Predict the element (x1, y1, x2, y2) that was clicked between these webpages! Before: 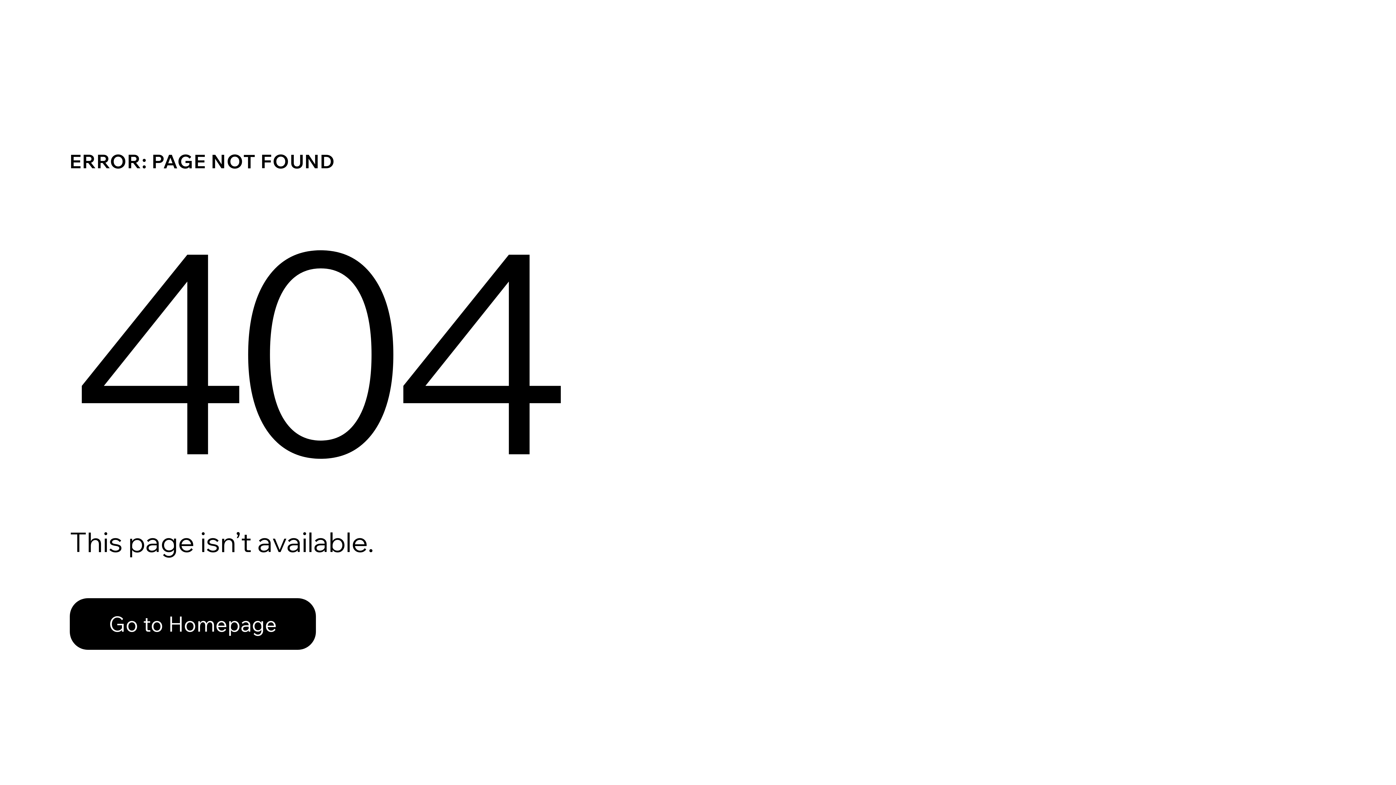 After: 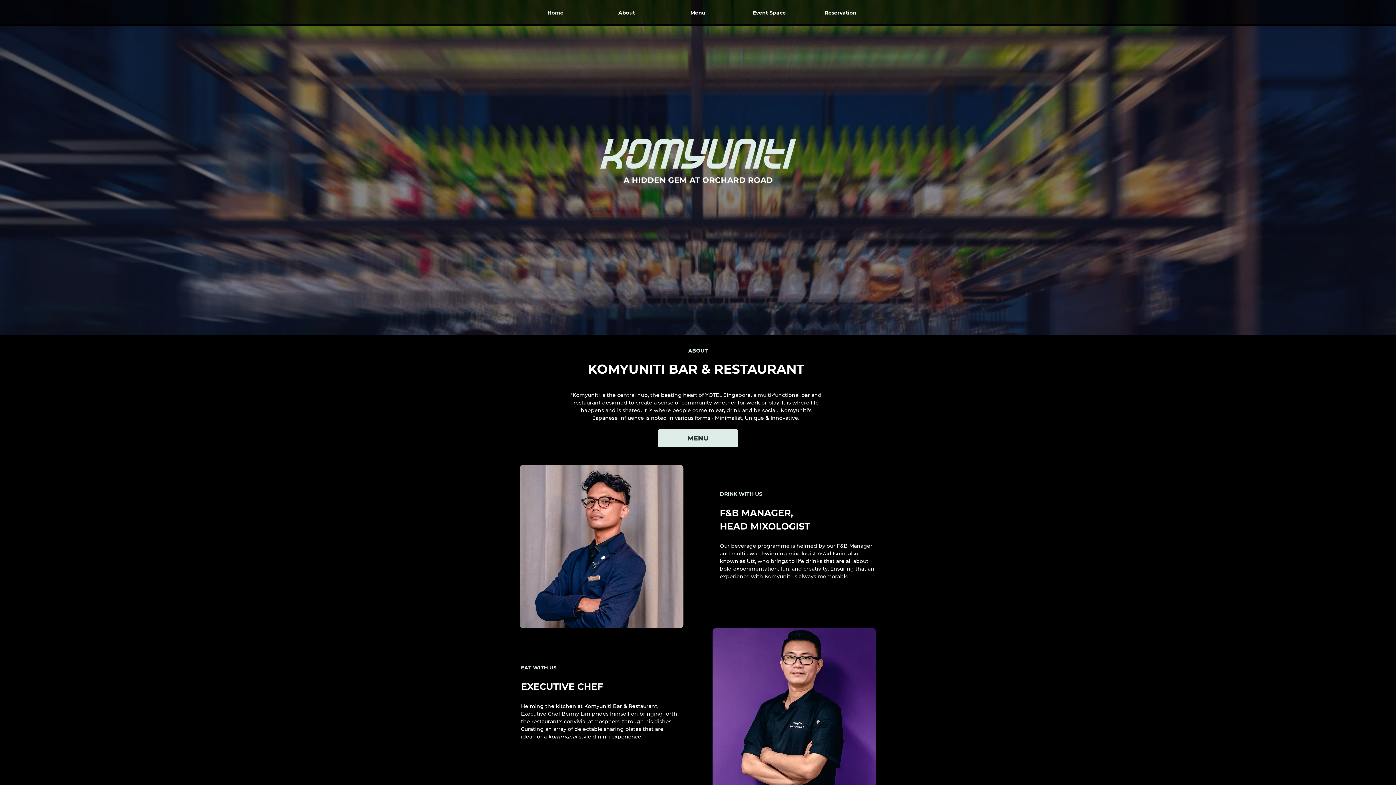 Action: label: Go to Homepage bbox: (69, 598, 316, 650)